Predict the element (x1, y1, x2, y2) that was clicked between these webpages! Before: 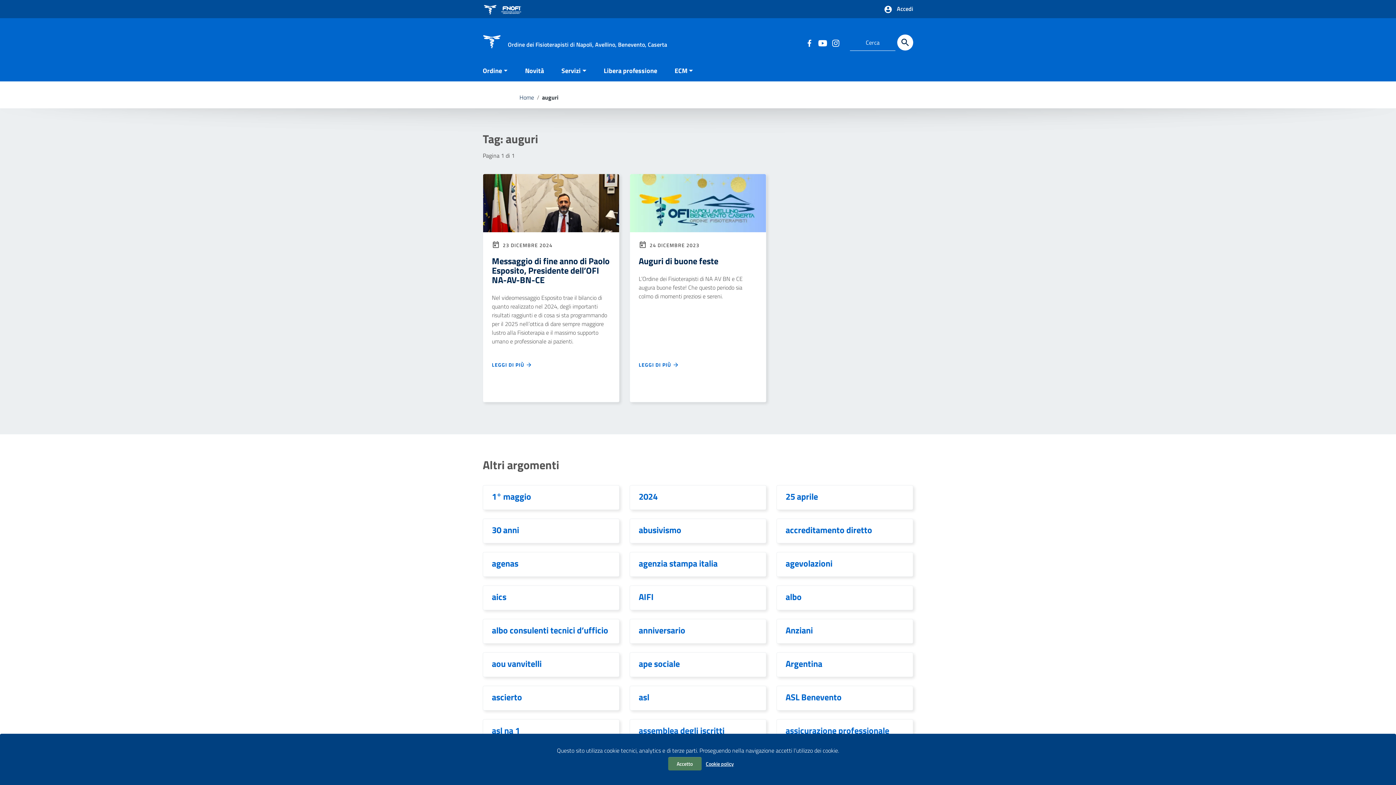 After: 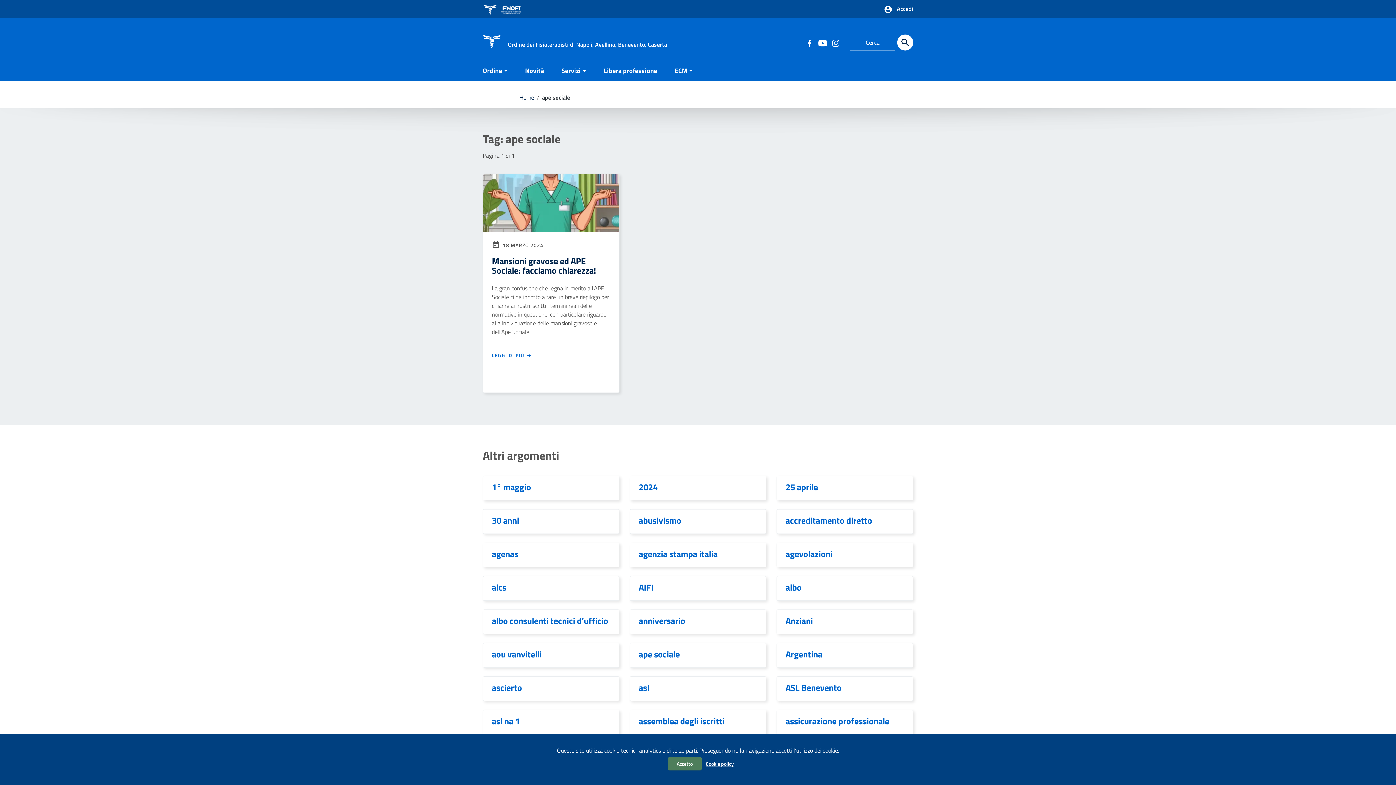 Action: label: ape sociale bbox: (638, 657, 680, 670)